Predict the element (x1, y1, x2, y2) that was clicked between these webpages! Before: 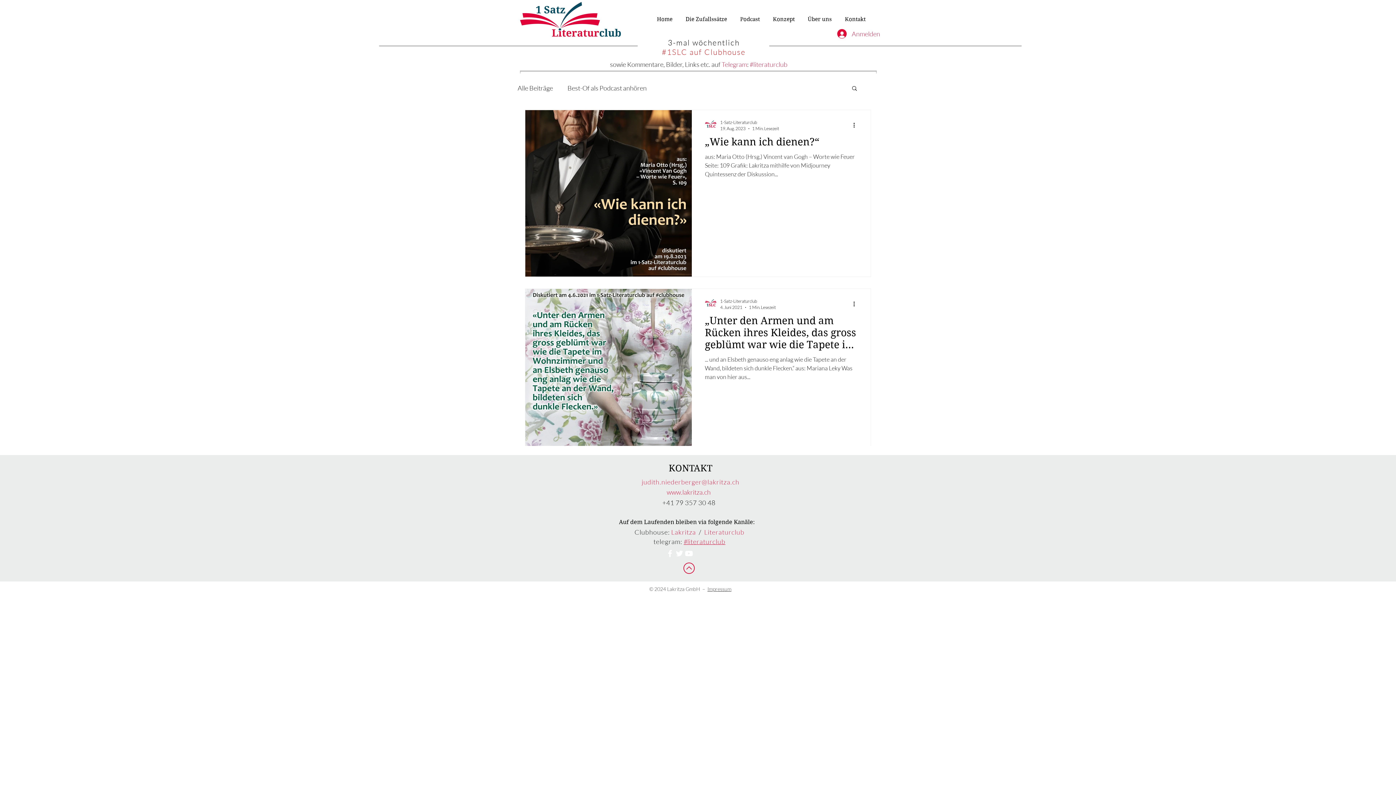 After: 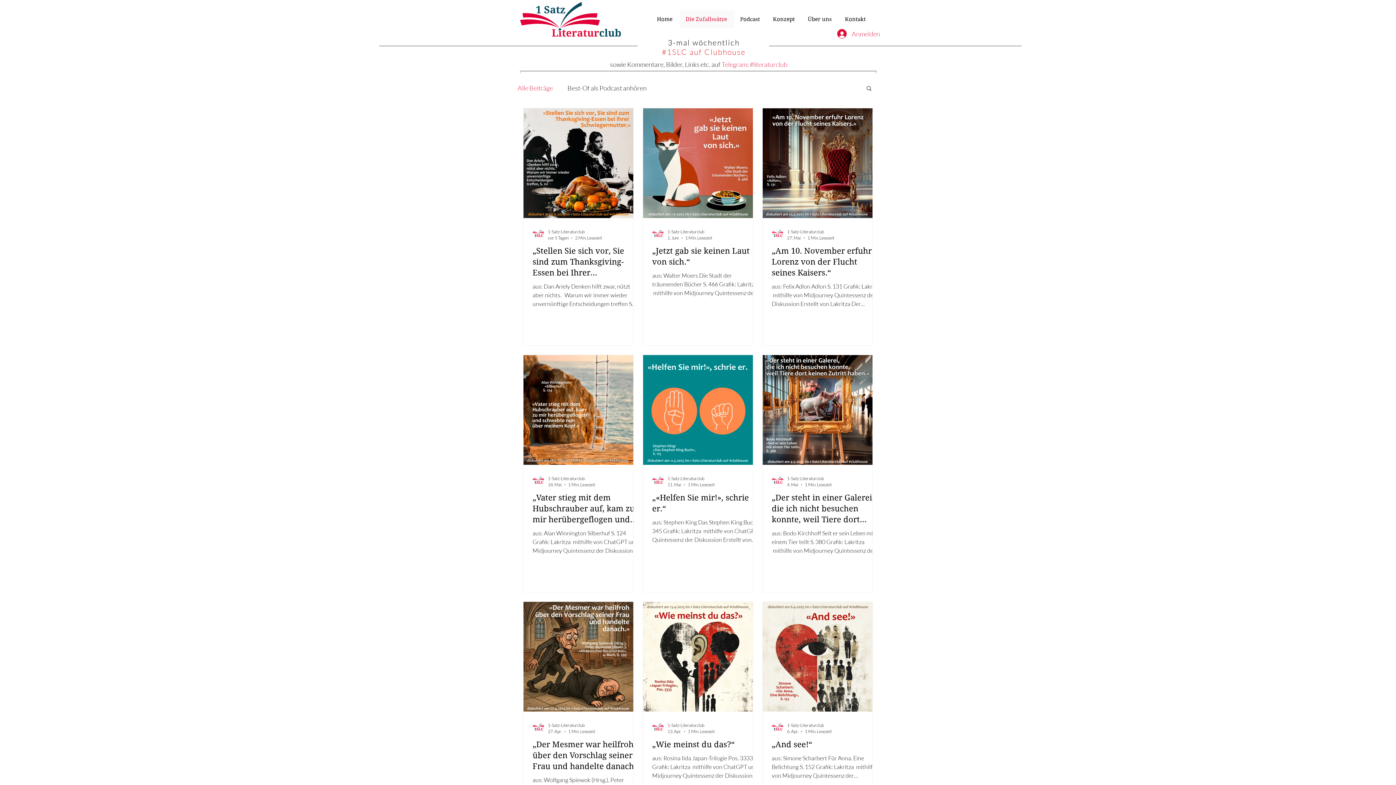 Action: label: Die Zufallssätze bbox: (680, 10, 734, 28)